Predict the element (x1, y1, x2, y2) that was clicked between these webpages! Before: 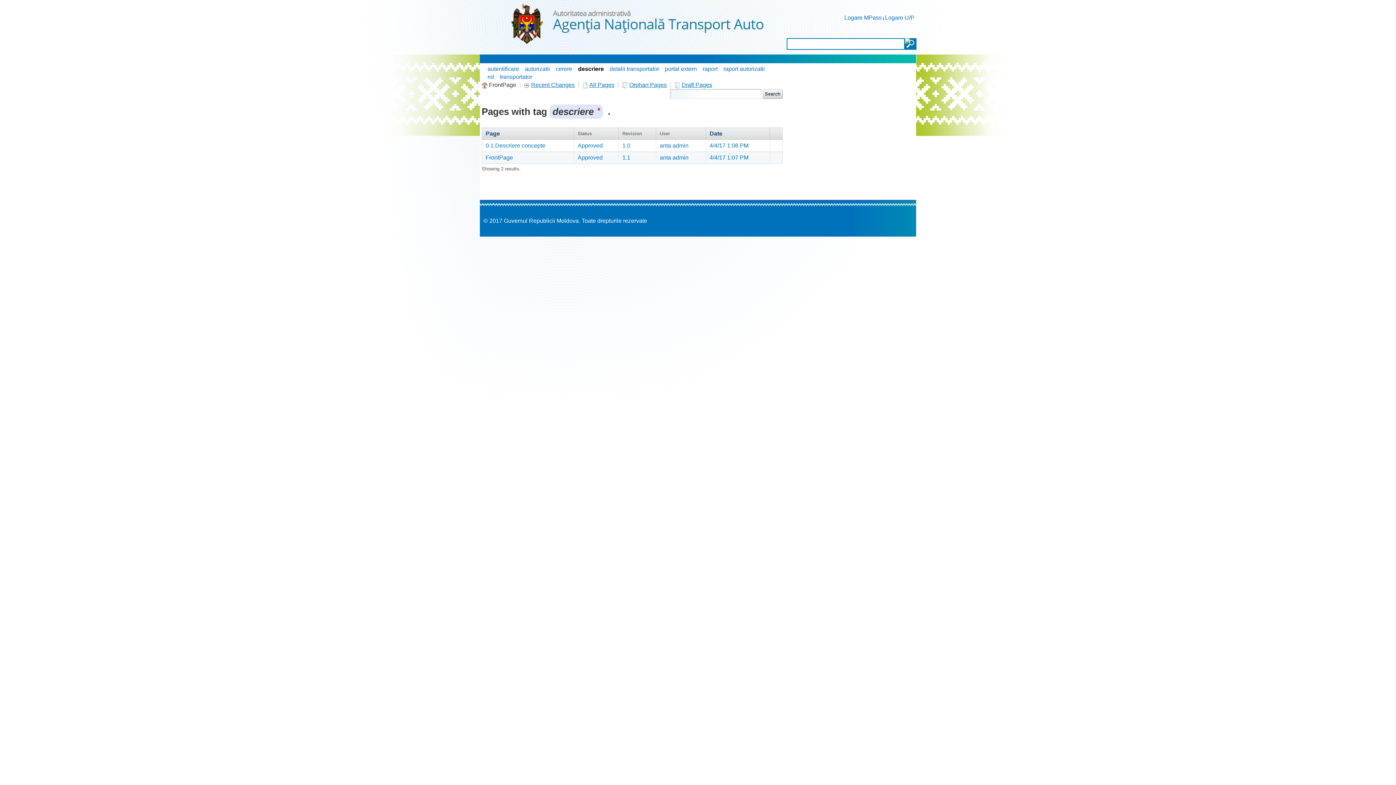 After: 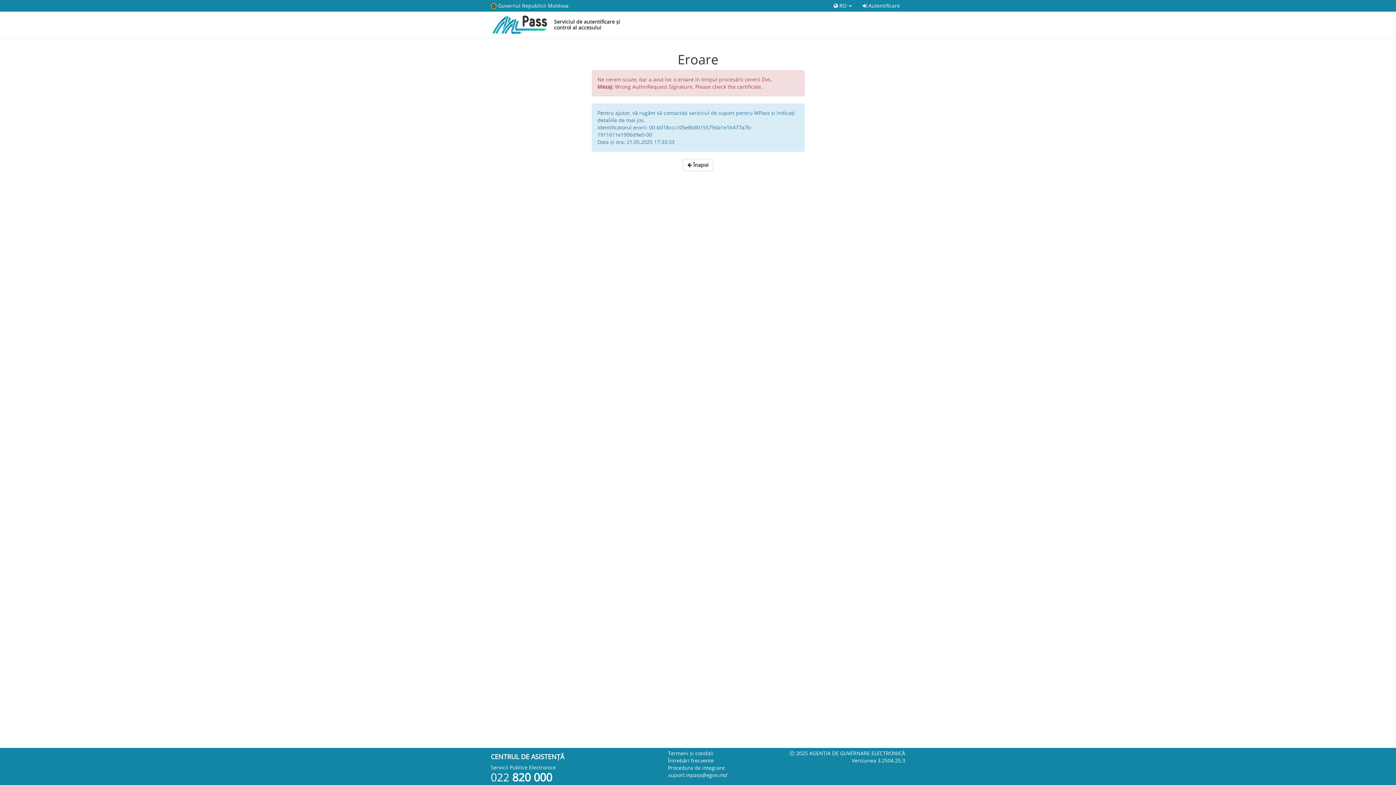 Action: bbox: (844, 14, 882, 20) label: Logare MPass